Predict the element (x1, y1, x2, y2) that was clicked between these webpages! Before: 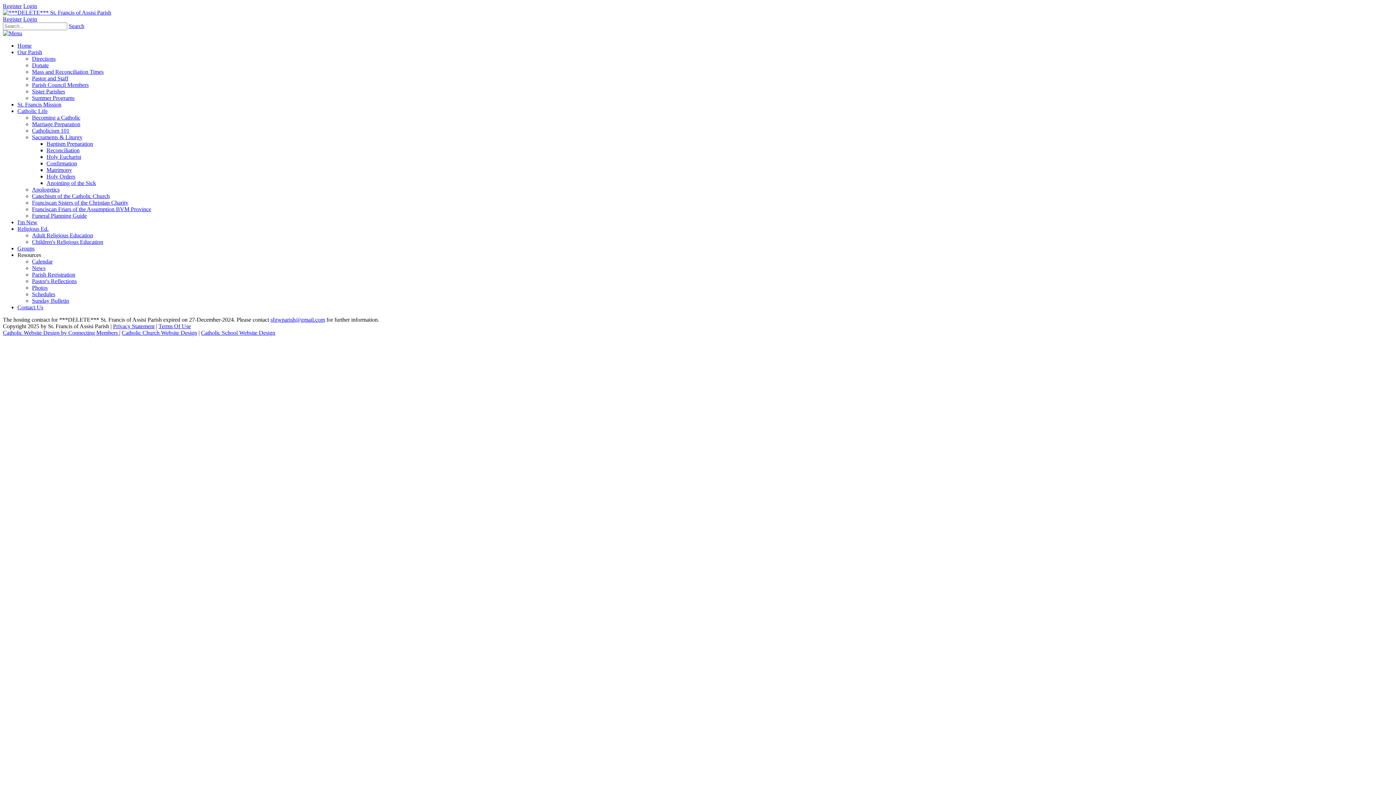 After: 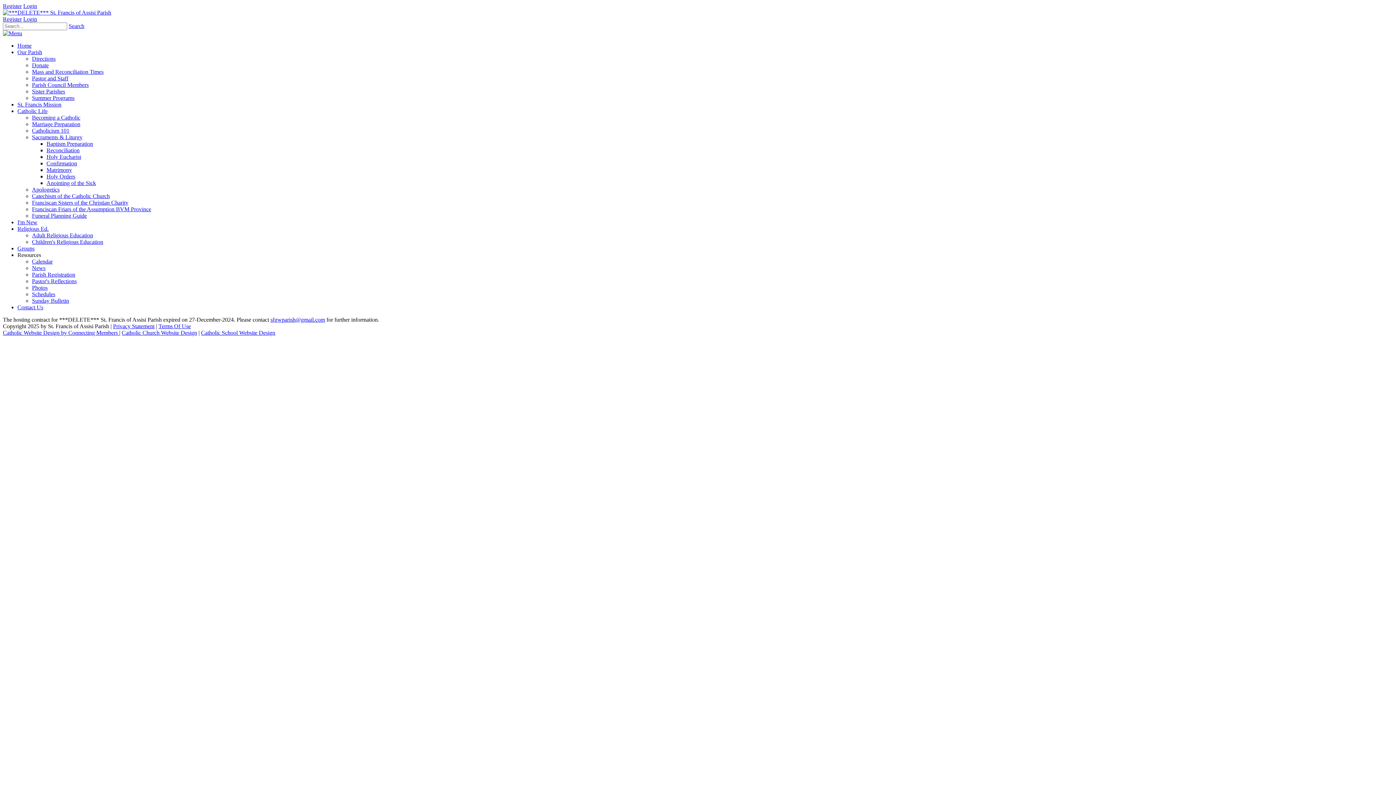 Action: bbox: (2, 16, 21, 22) label: Register